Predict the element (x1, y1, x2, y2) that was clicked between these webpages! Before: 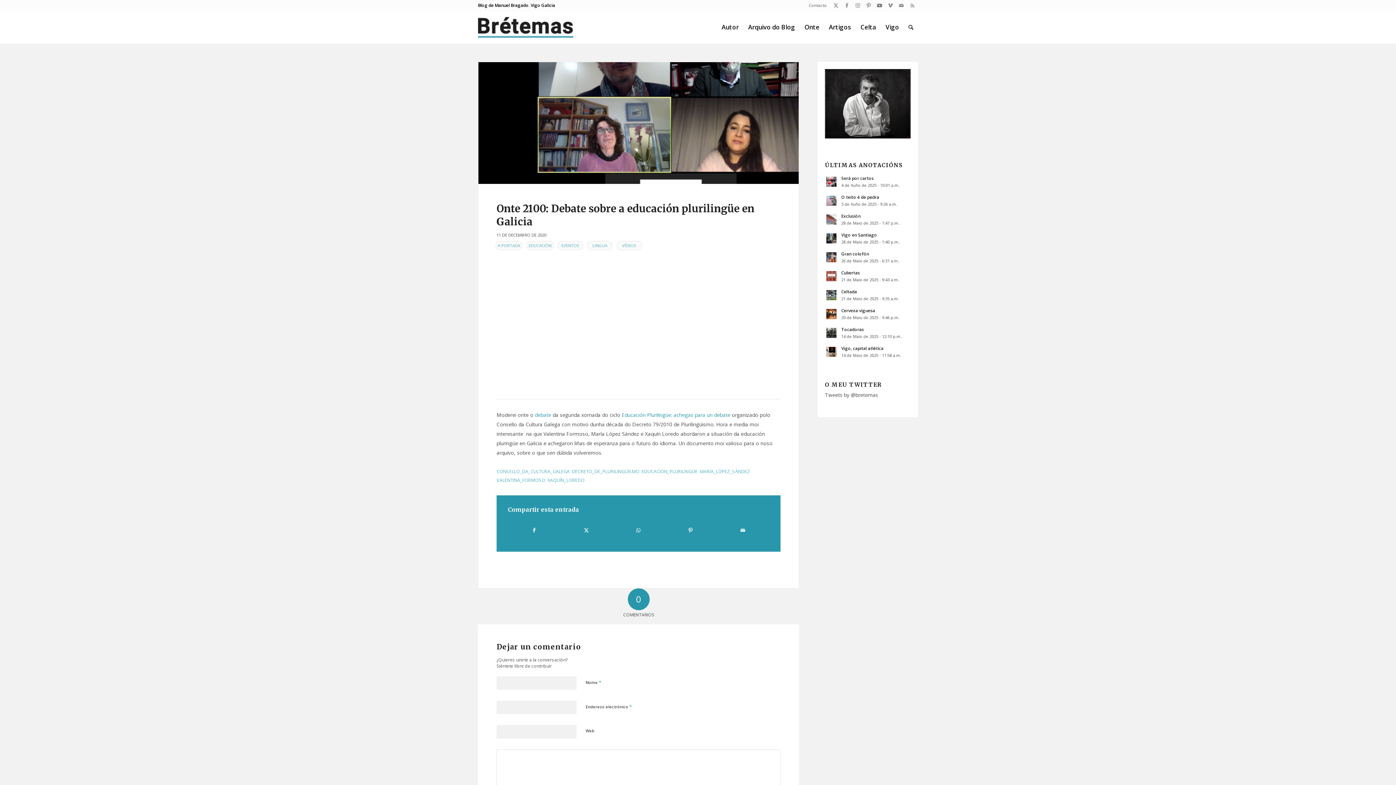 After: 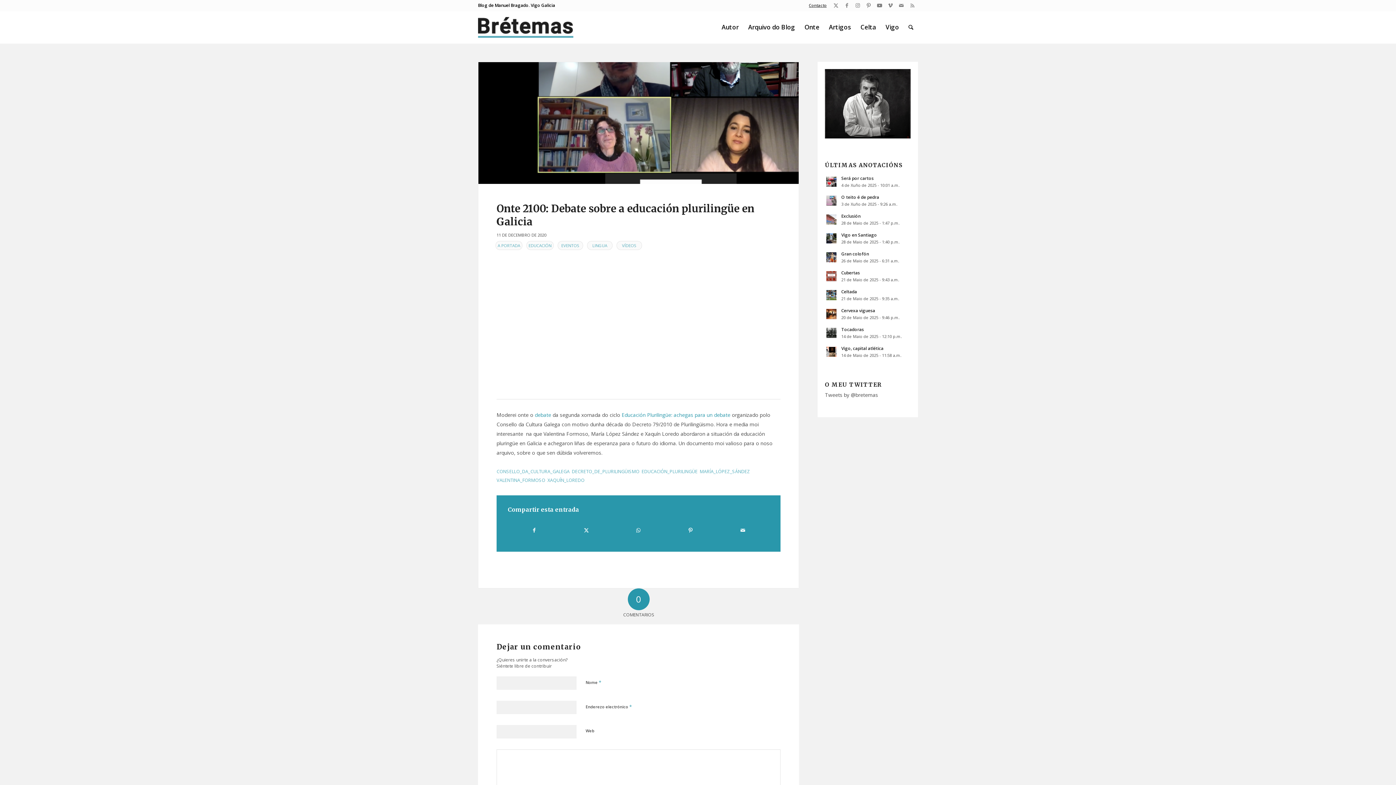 Action: label: Contacto bbox: (809, 0, 826, 10)